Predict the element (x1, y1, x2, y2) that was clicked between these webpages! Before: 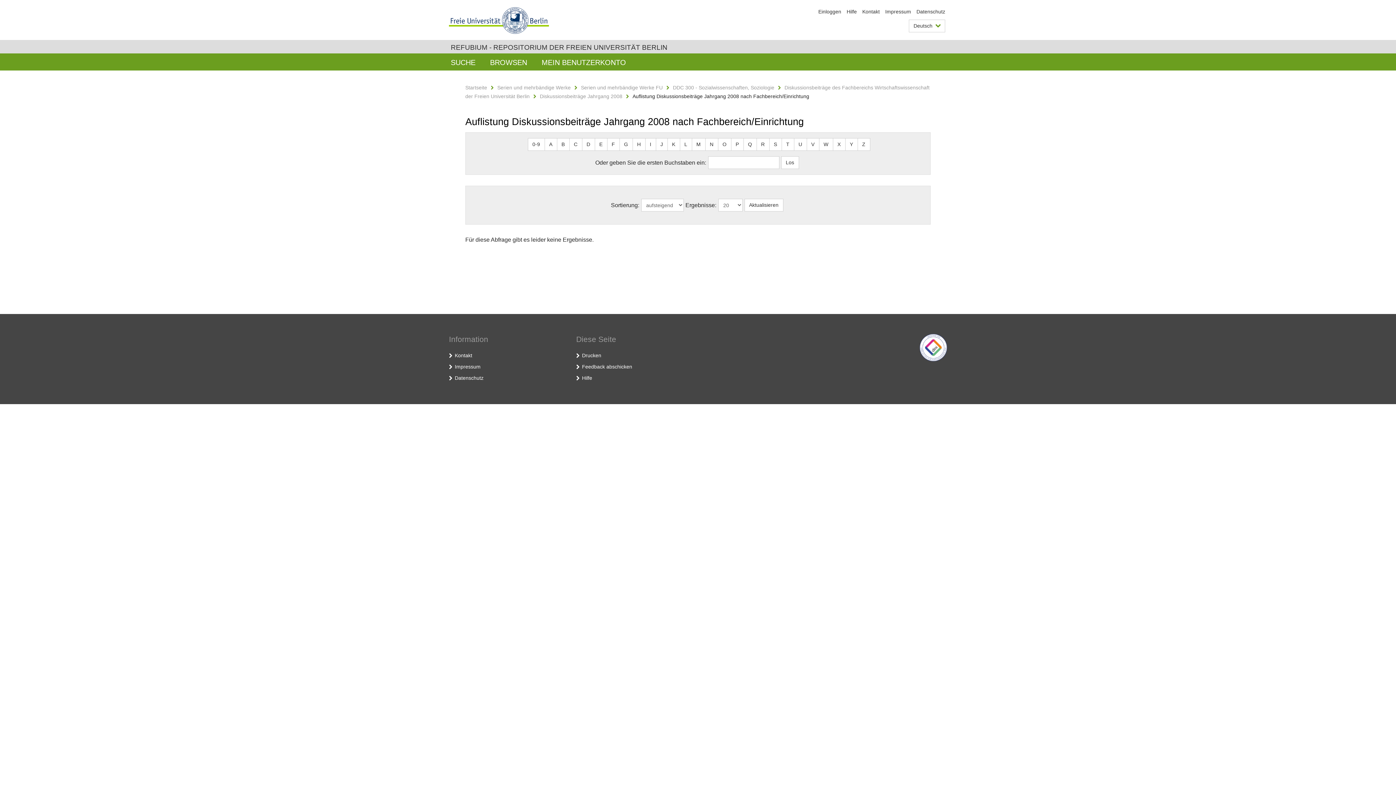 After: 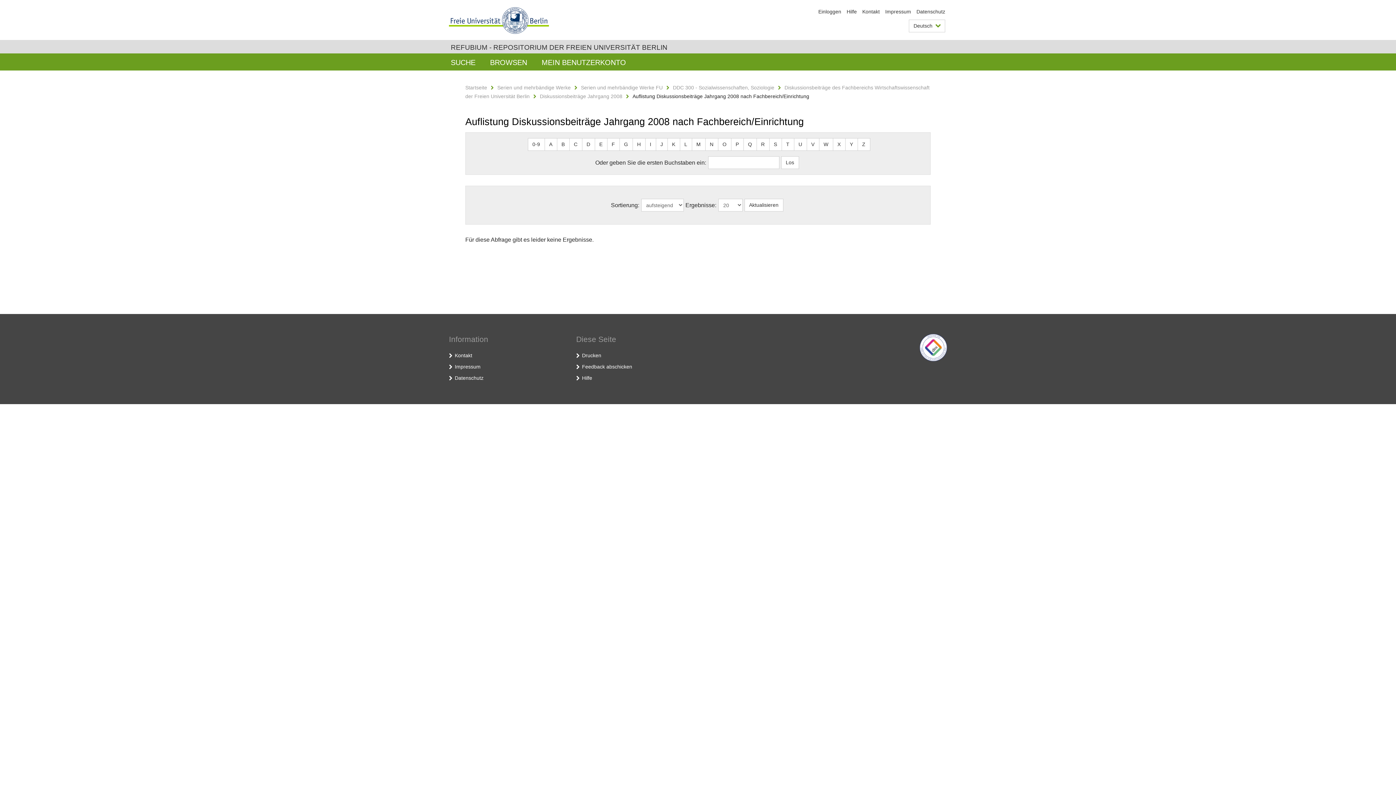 Action: label: K bbox: (667, 138, 680, 150)